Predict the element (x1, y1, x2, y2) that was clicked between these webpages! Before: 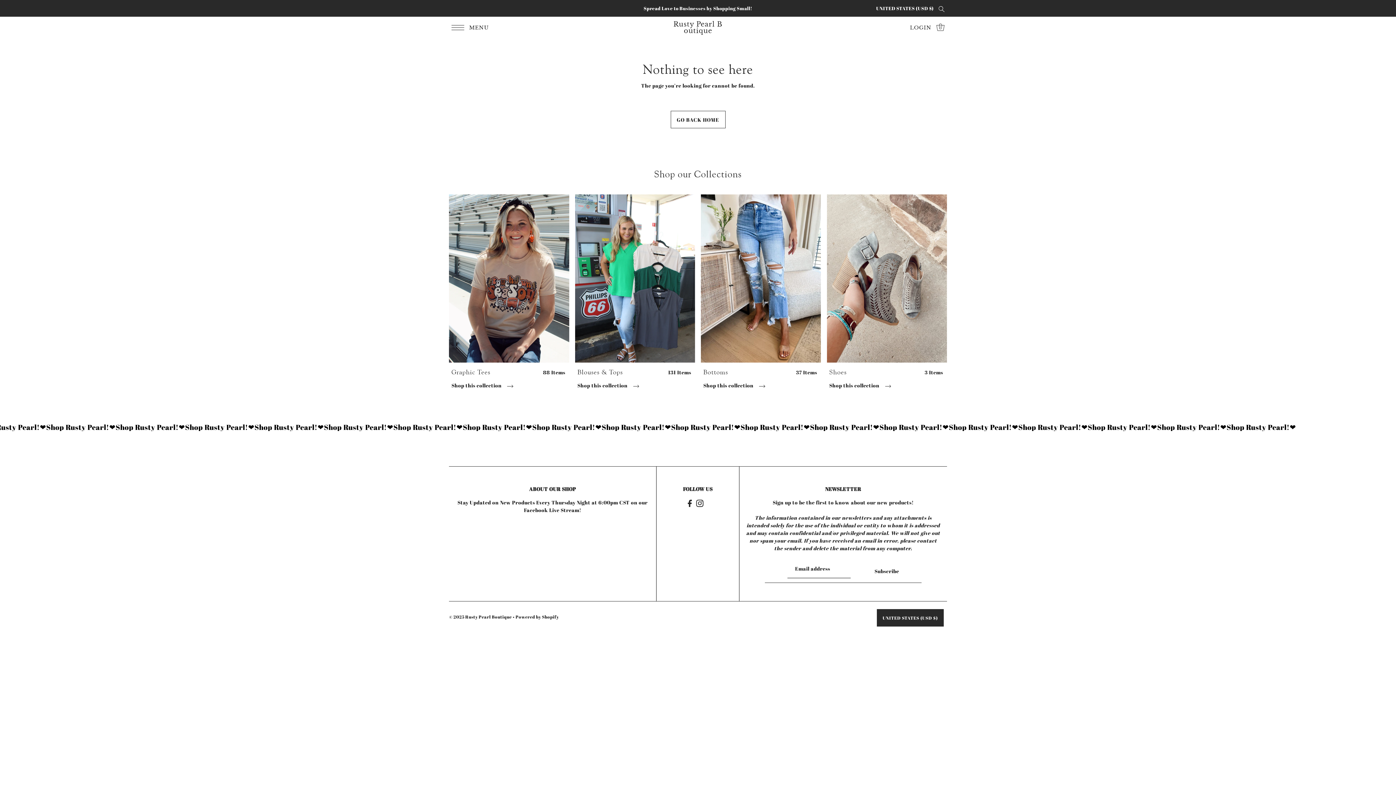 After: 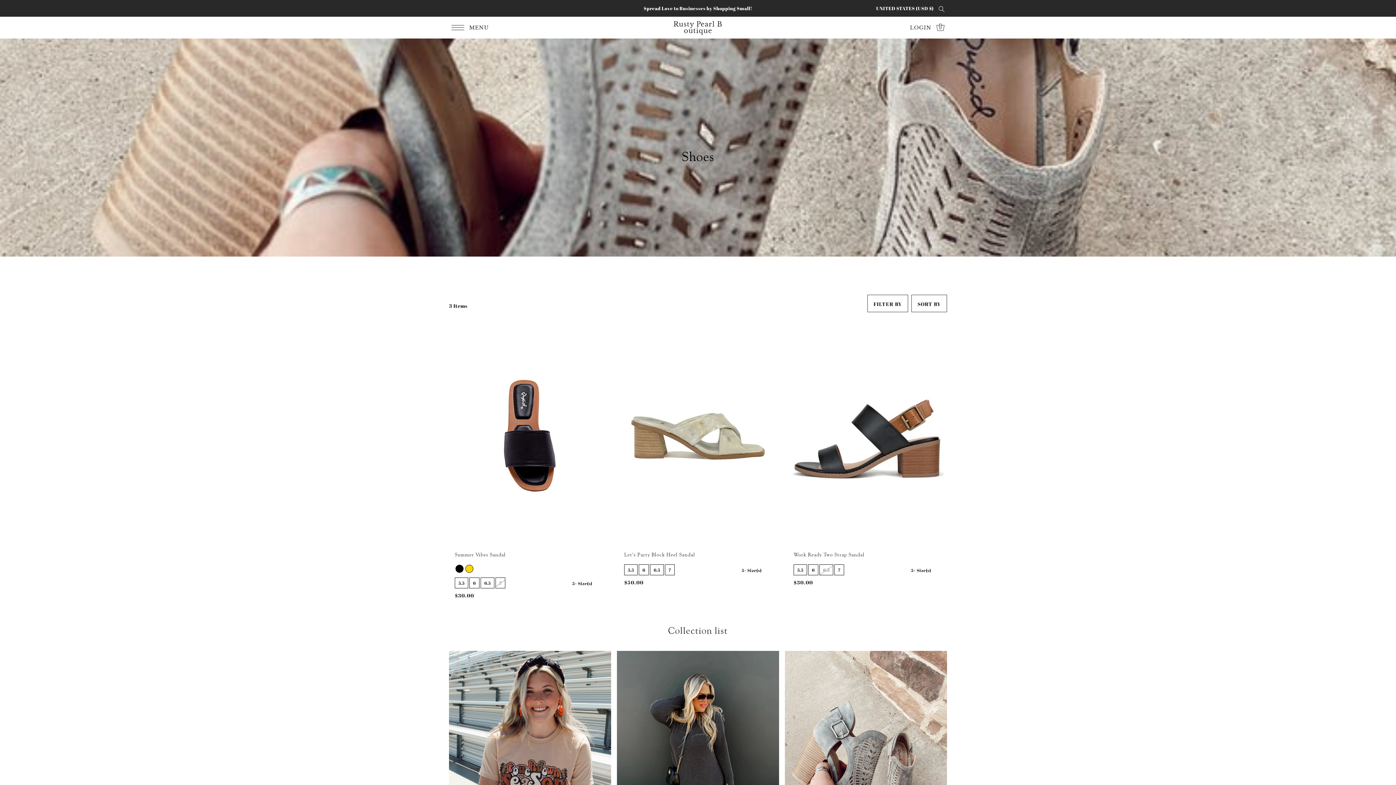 Action: bbox: (827, 194, 947, 362)